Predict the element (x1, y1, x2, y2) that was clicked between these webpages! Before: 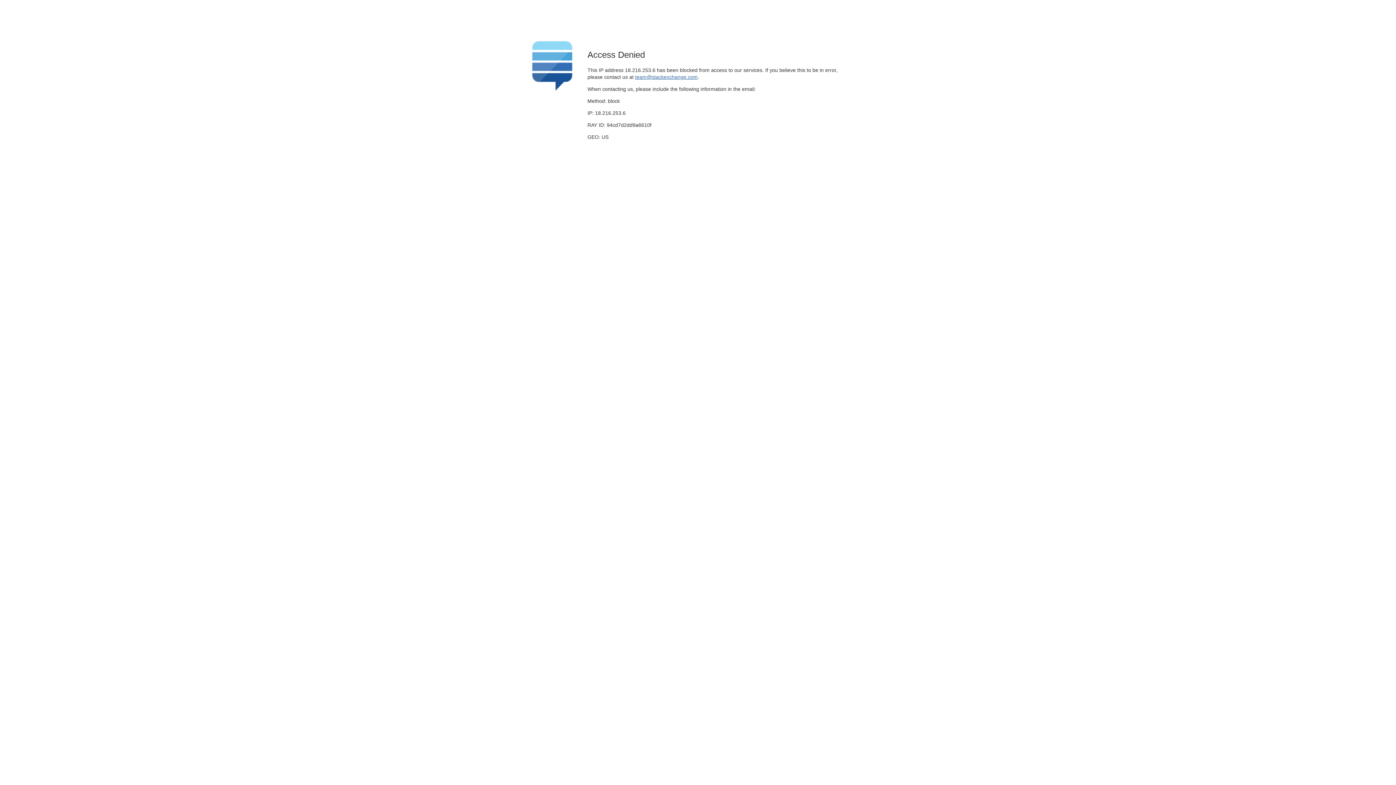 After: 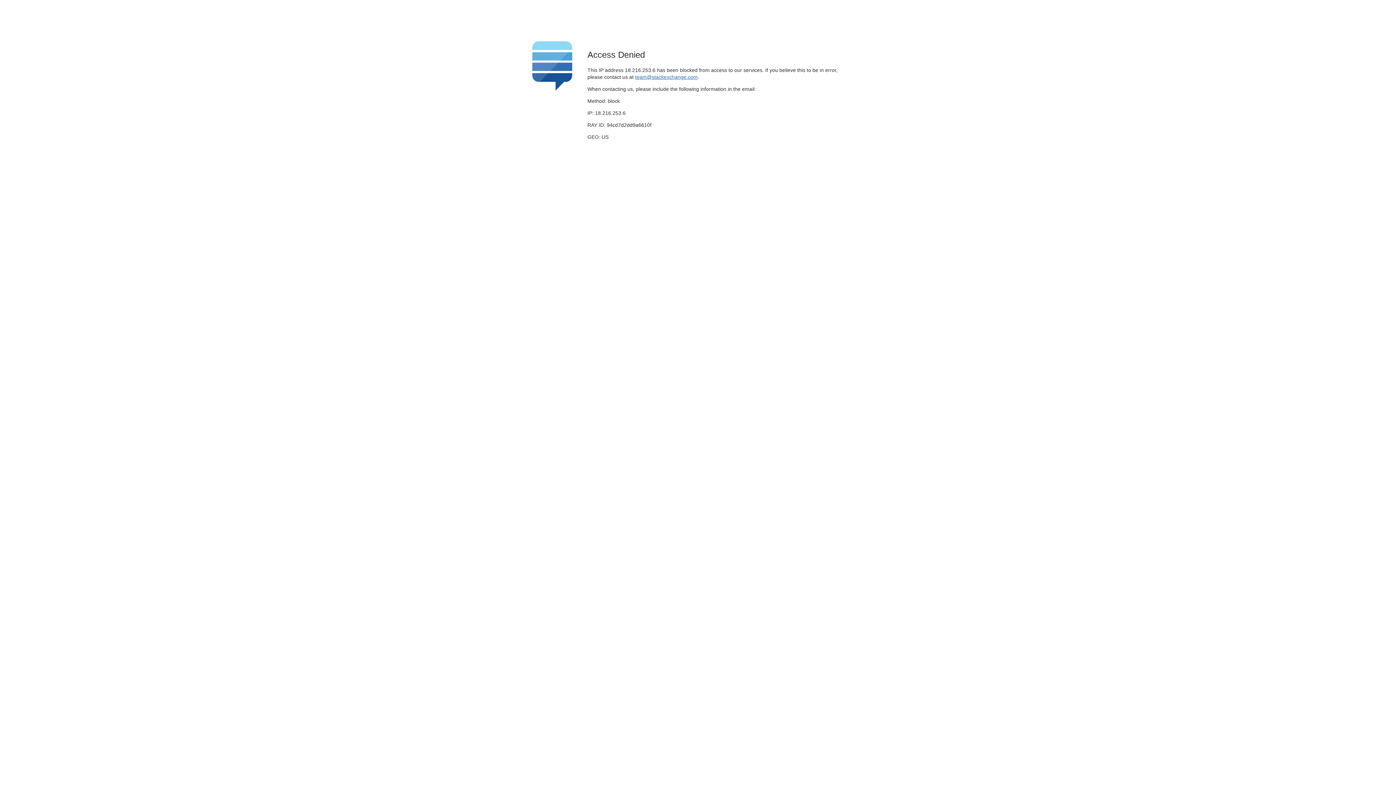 Action: bbox: (635, 74, 697, 79) label: team@stackexchange.com